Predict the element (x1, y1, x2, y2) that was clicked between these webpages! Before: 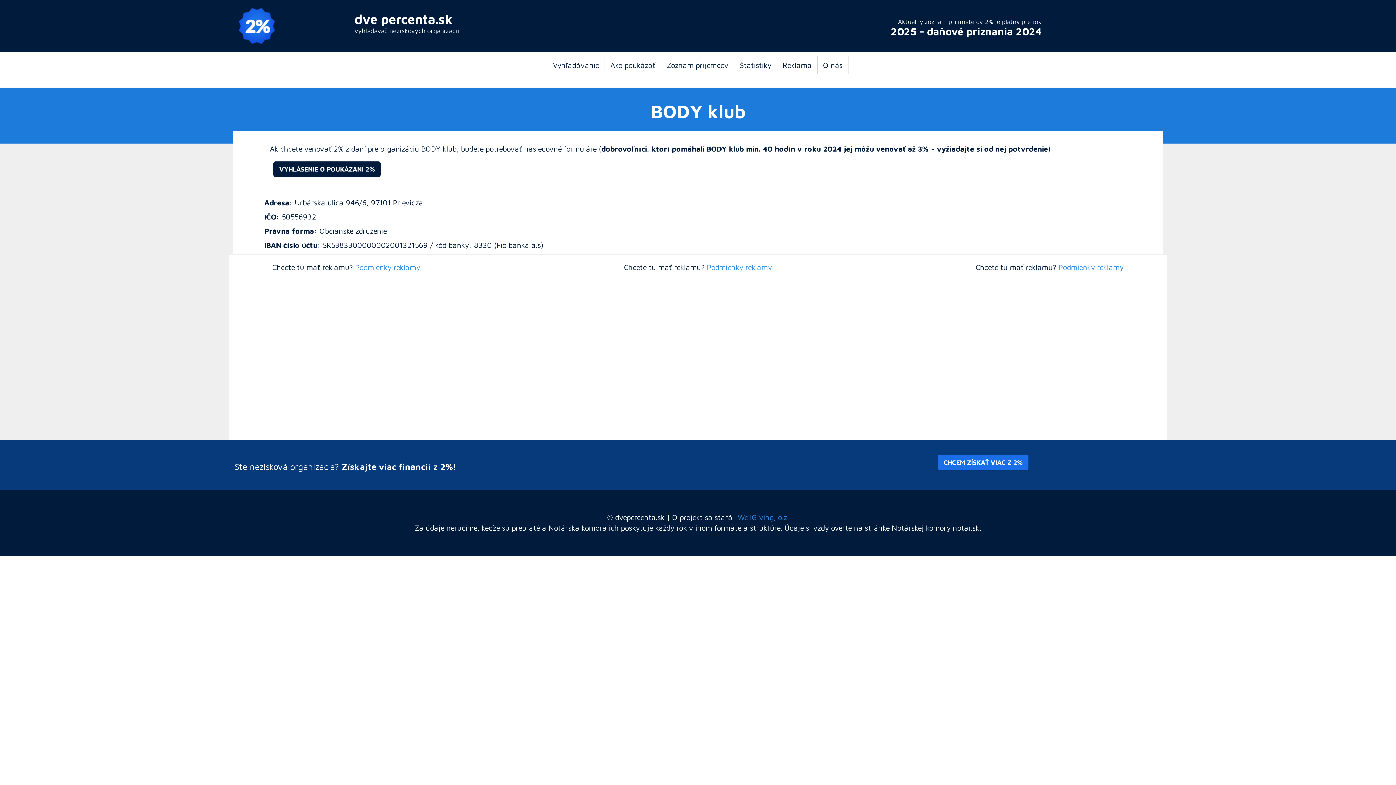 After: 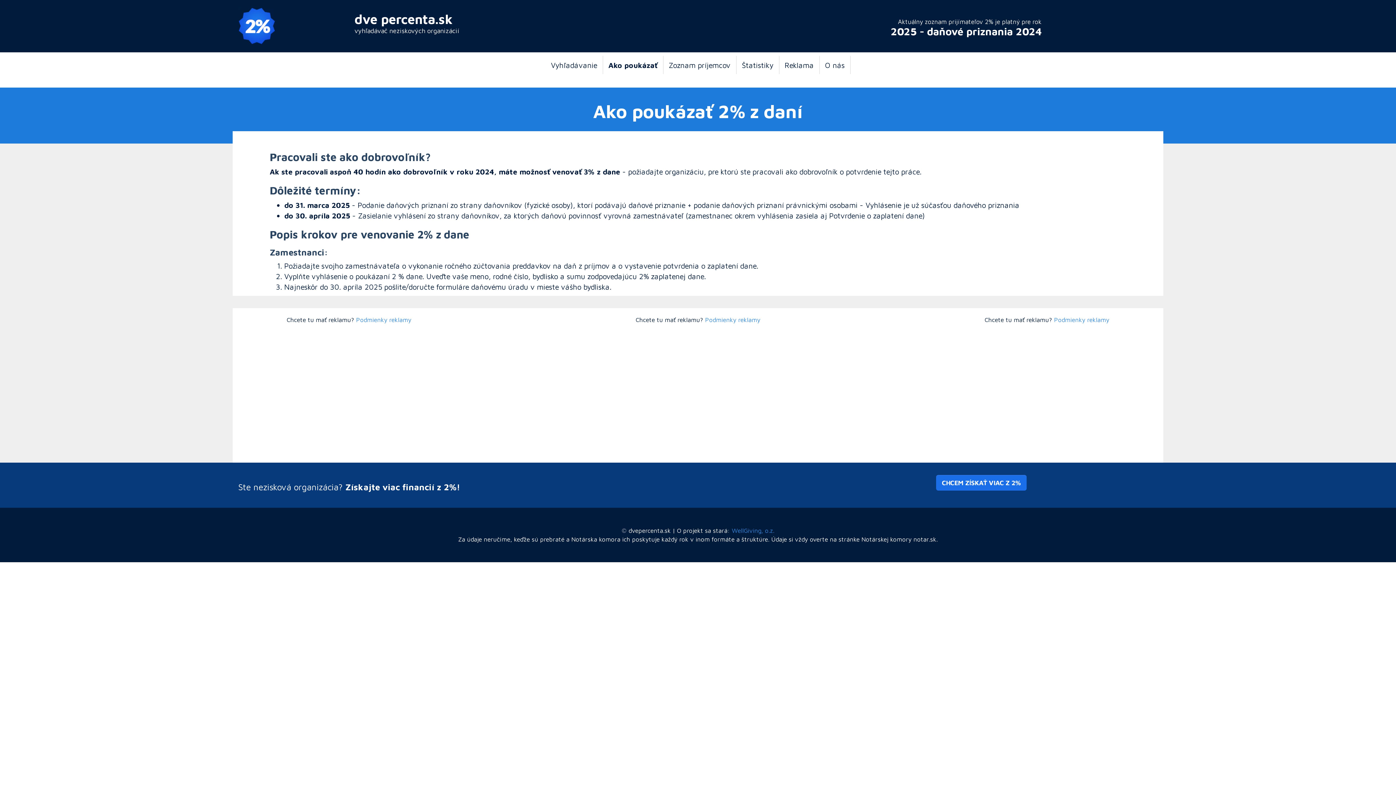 Action: bbox: (605, 55, 661, 74) label: Ako poukázať